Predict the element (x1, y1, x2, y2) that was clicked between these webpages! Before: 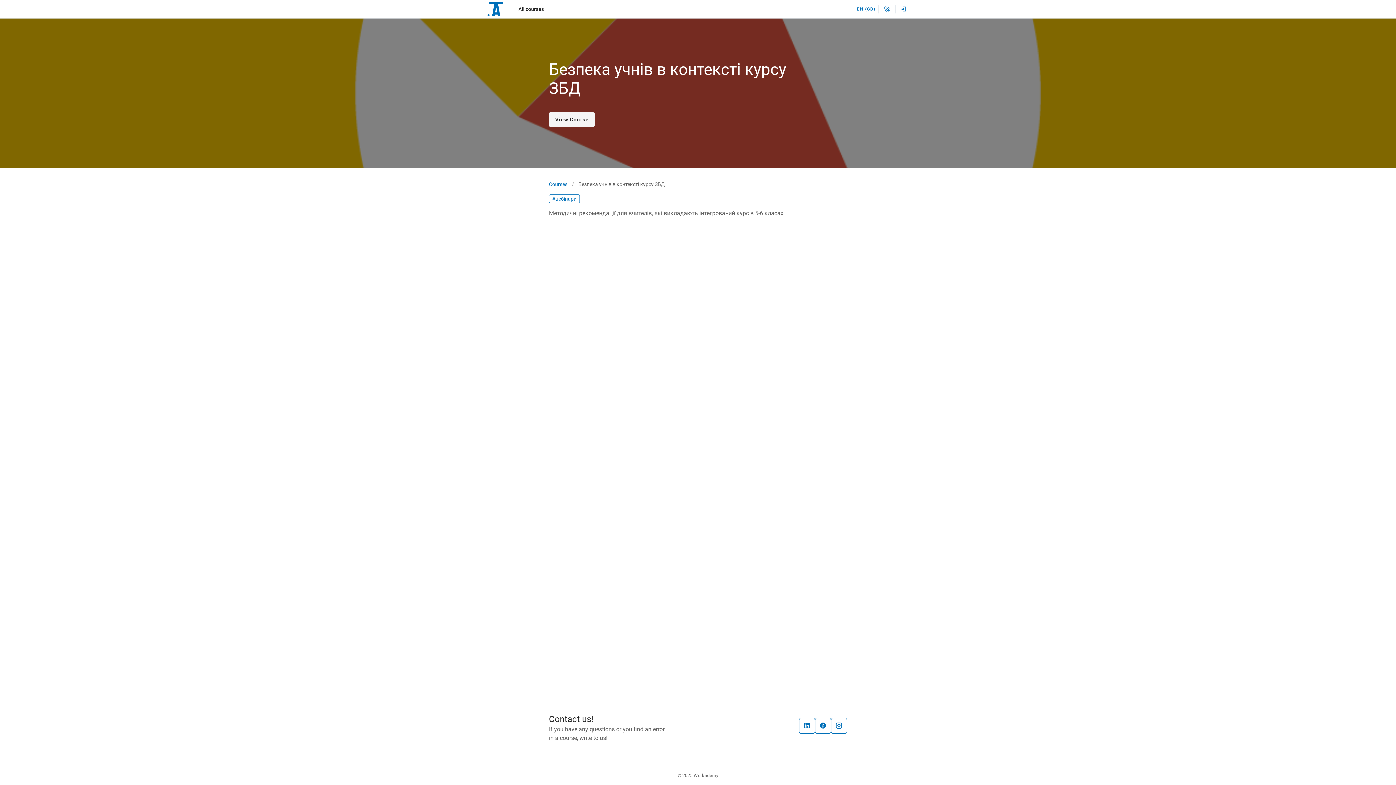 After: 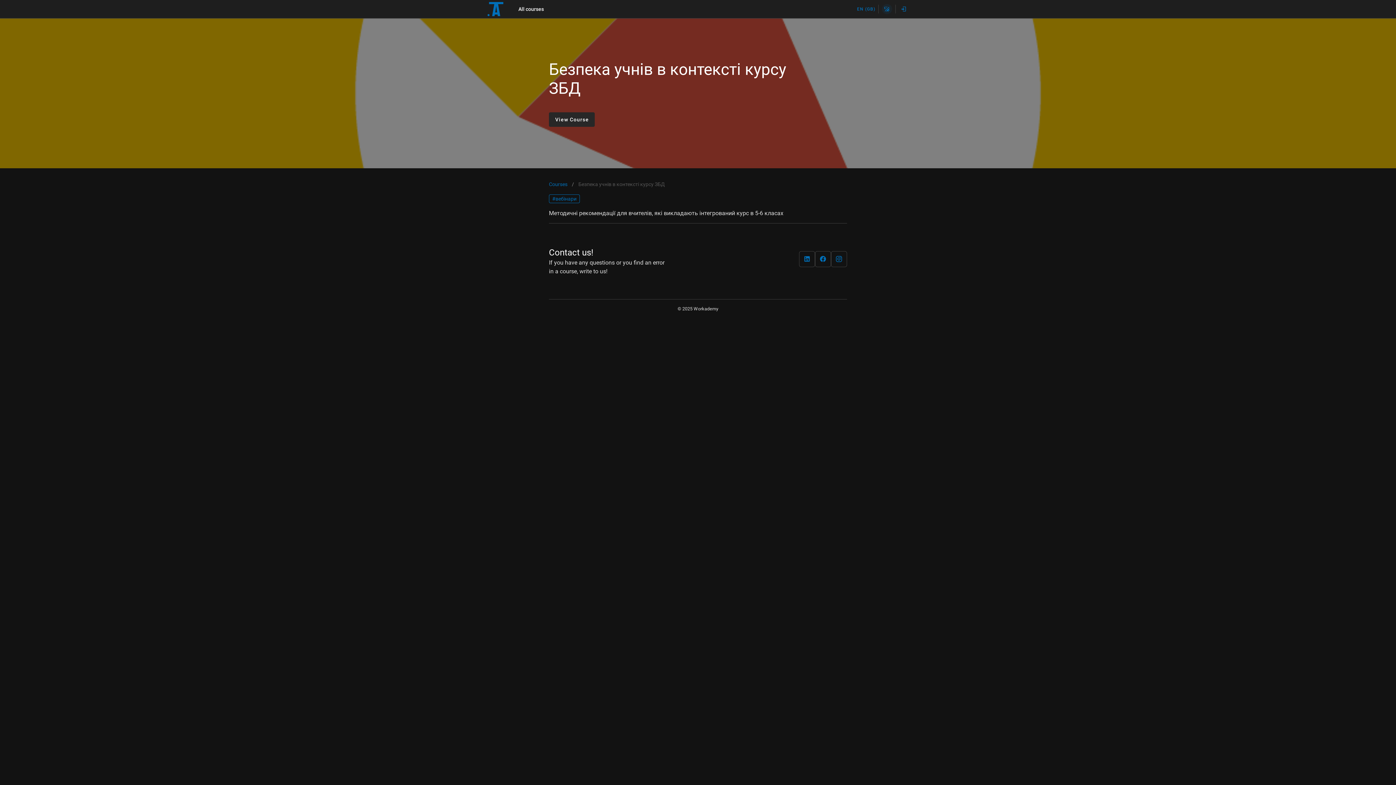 Action: bbox: (882, 4, 892, 14)